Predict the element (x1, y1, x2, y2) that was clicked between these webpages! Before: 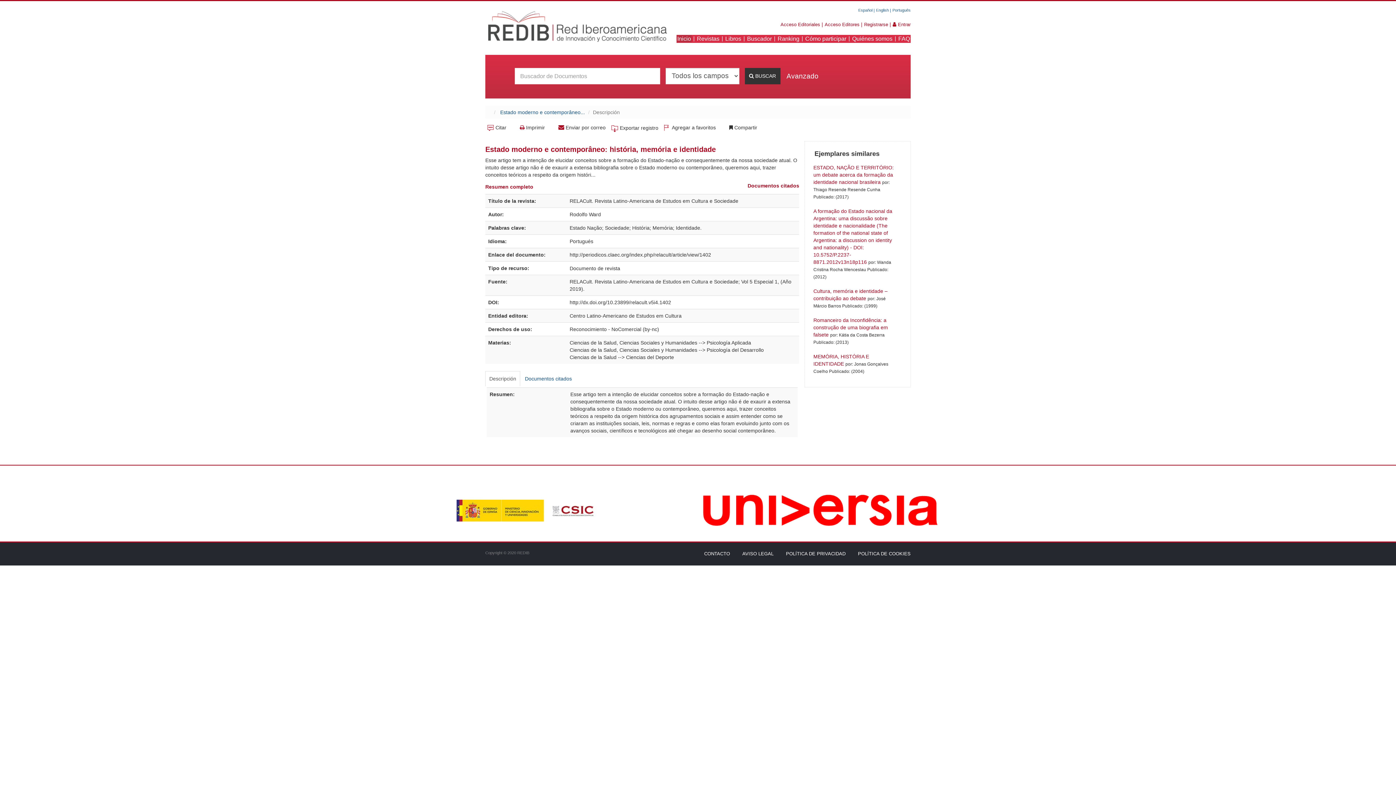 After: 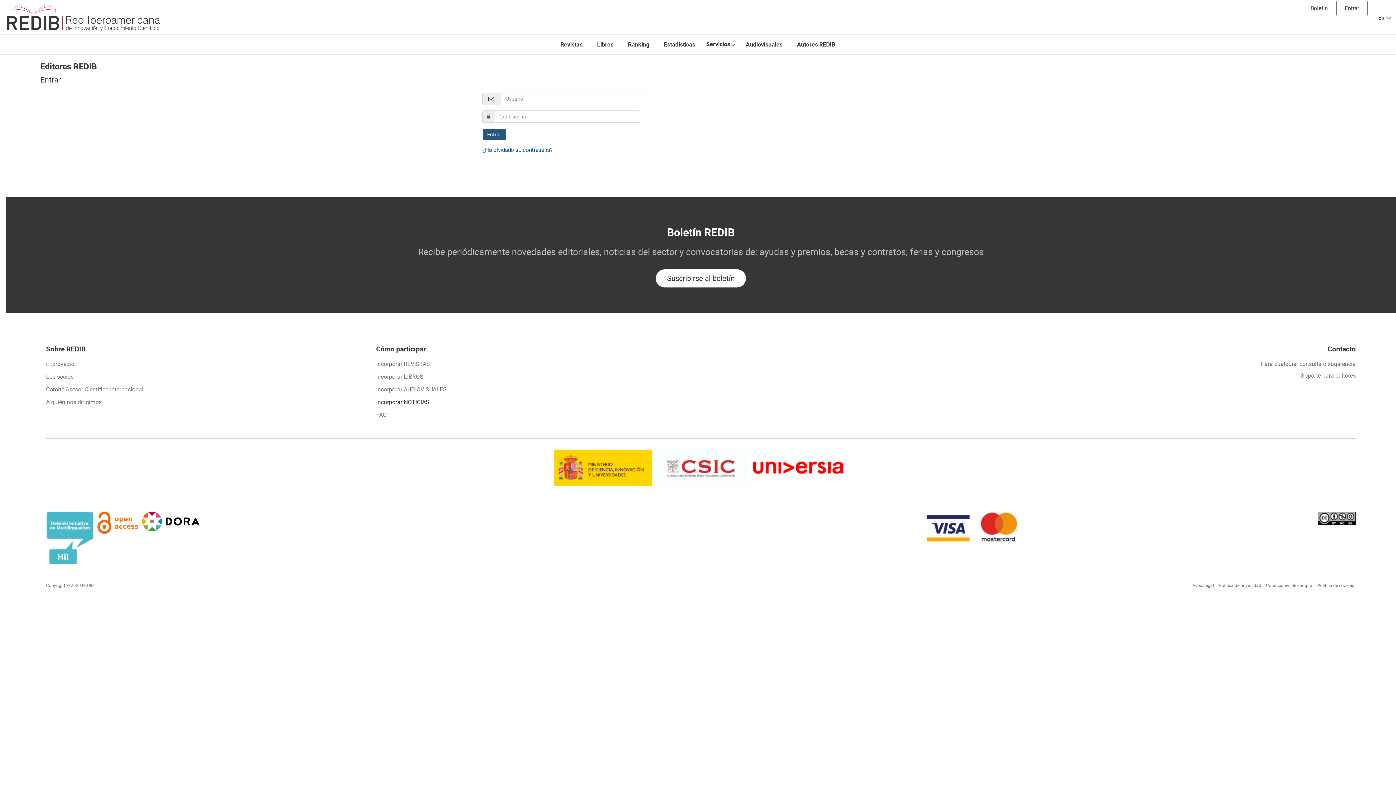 Action: label: Acceso Editores bbox: (824, 21, 859, 27)